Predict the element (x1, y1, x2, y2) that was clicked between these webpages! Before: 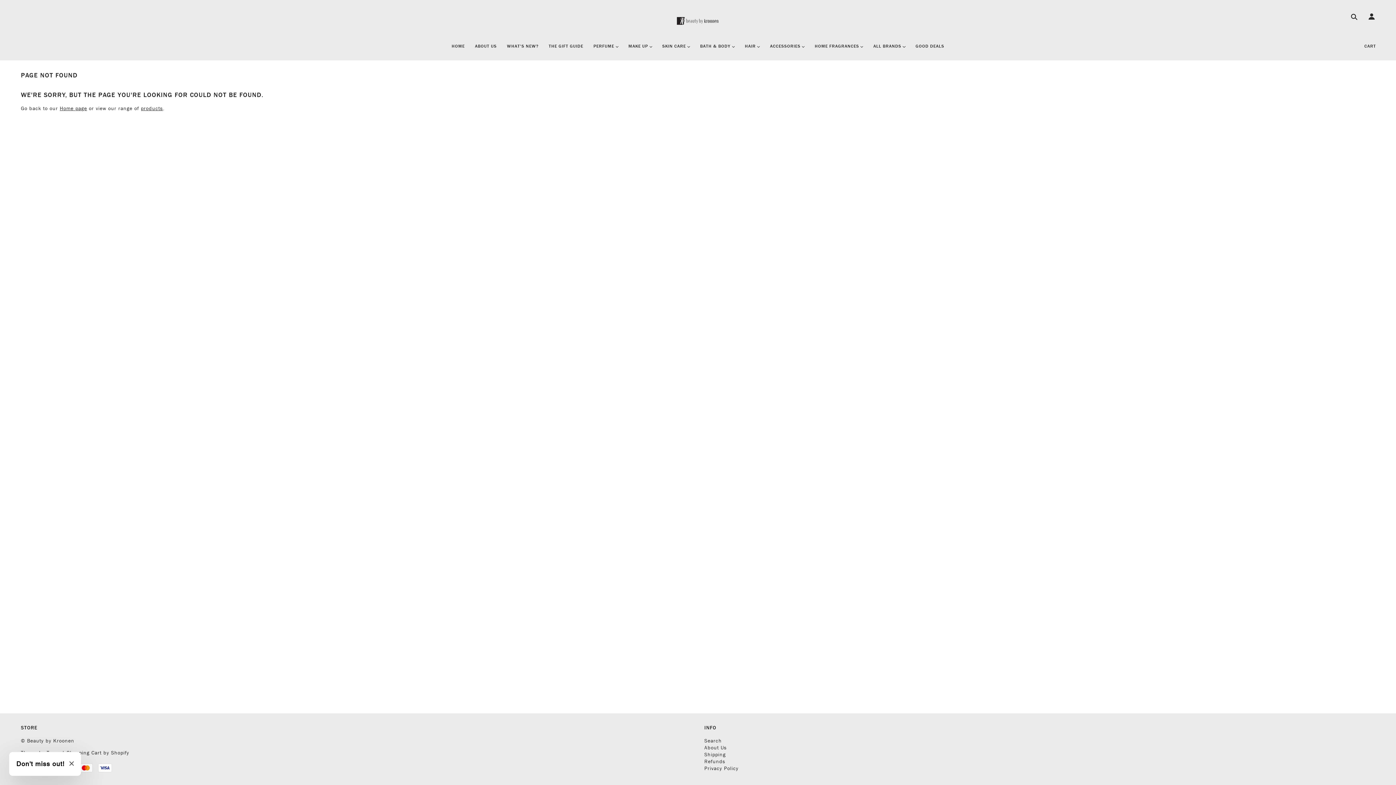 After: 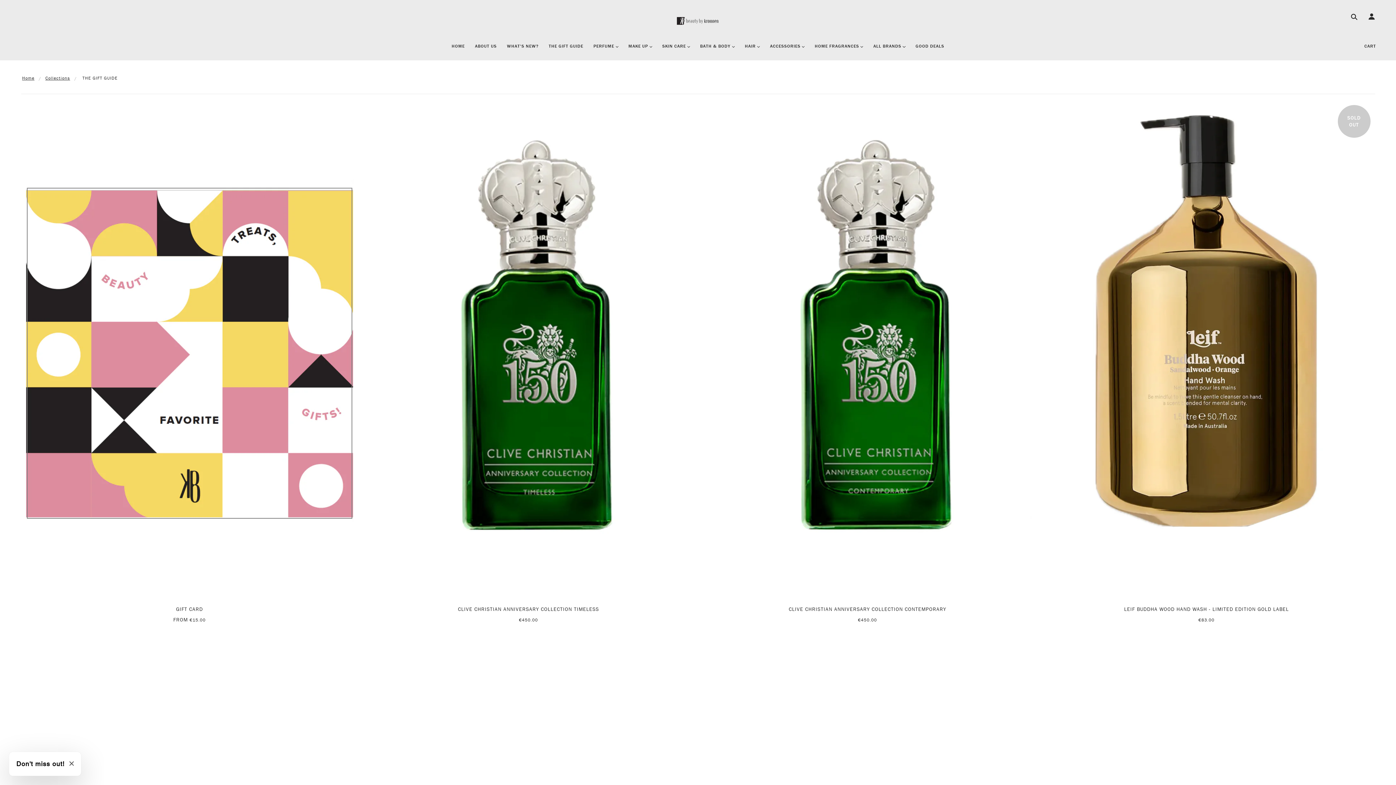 Action: bbox: (544, 38, 587, 60) label: THE GIFT GUIDE